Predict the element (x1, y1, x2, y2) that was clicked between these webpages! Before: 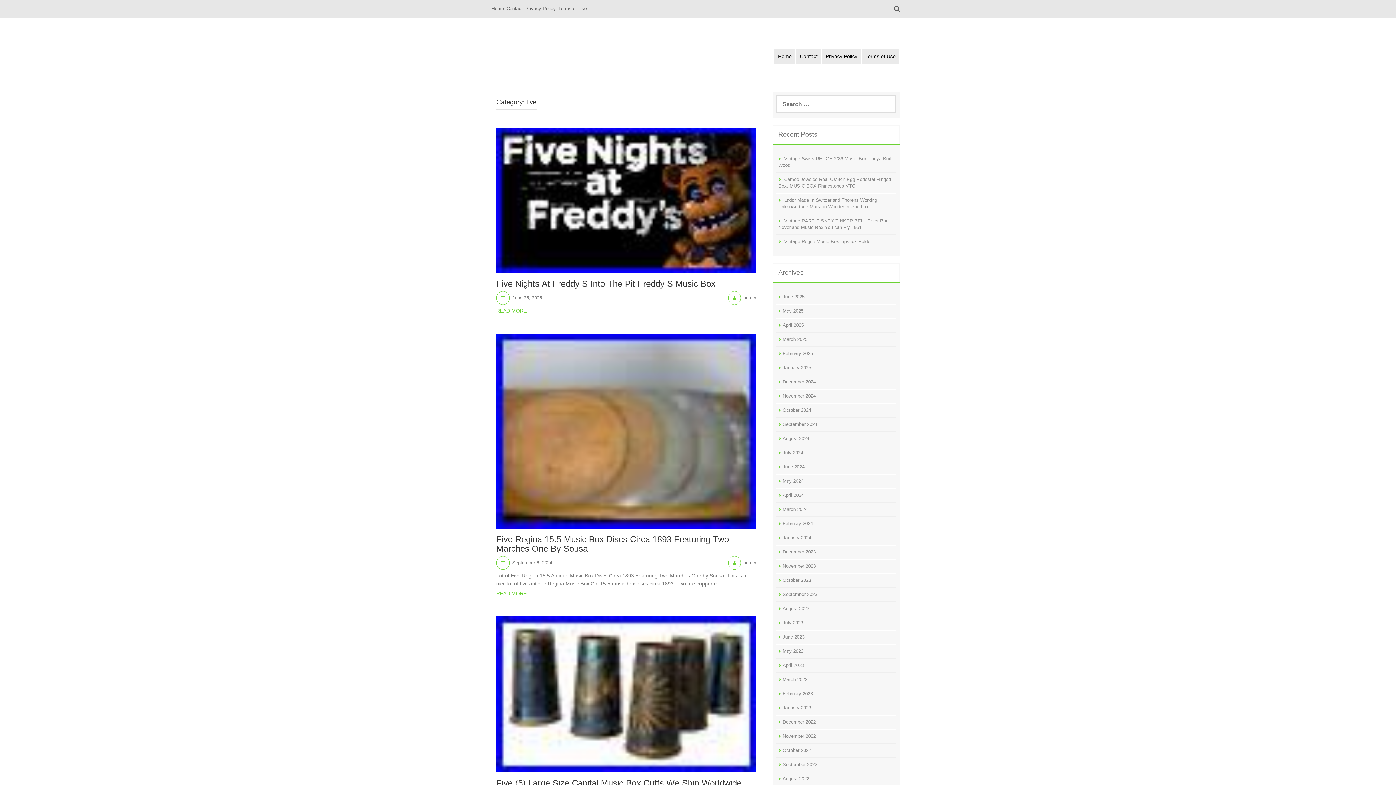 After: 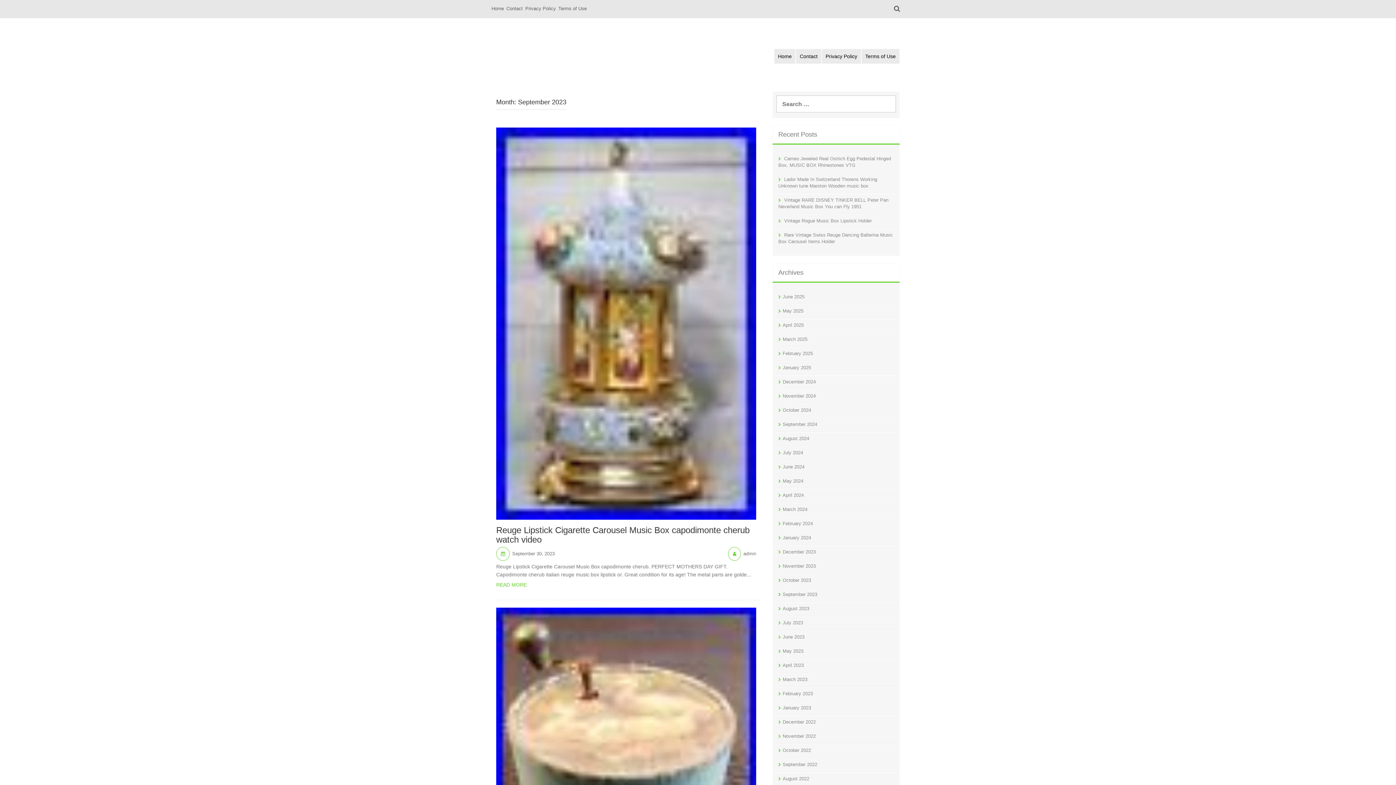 Action: label: September 2023 bbox: (782, 592, 817, 597)